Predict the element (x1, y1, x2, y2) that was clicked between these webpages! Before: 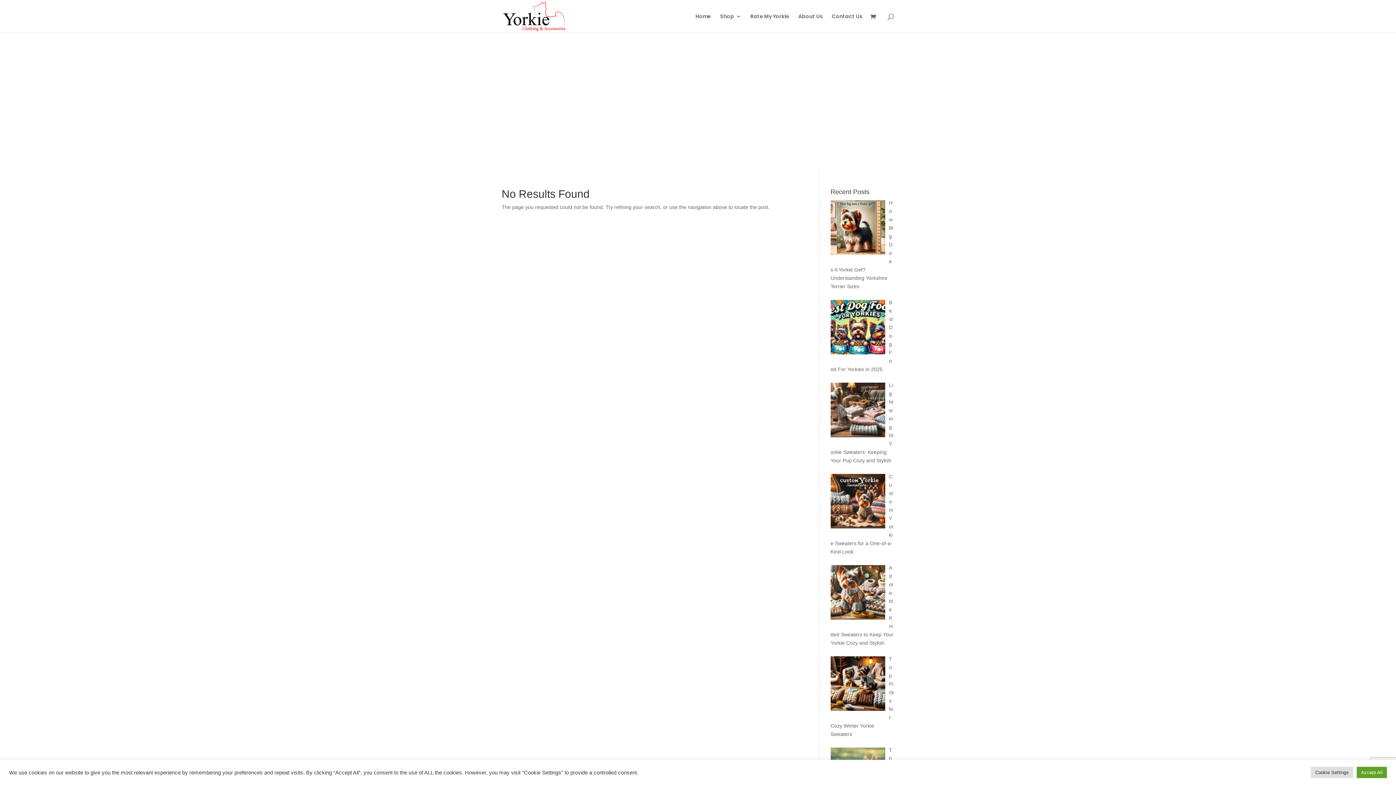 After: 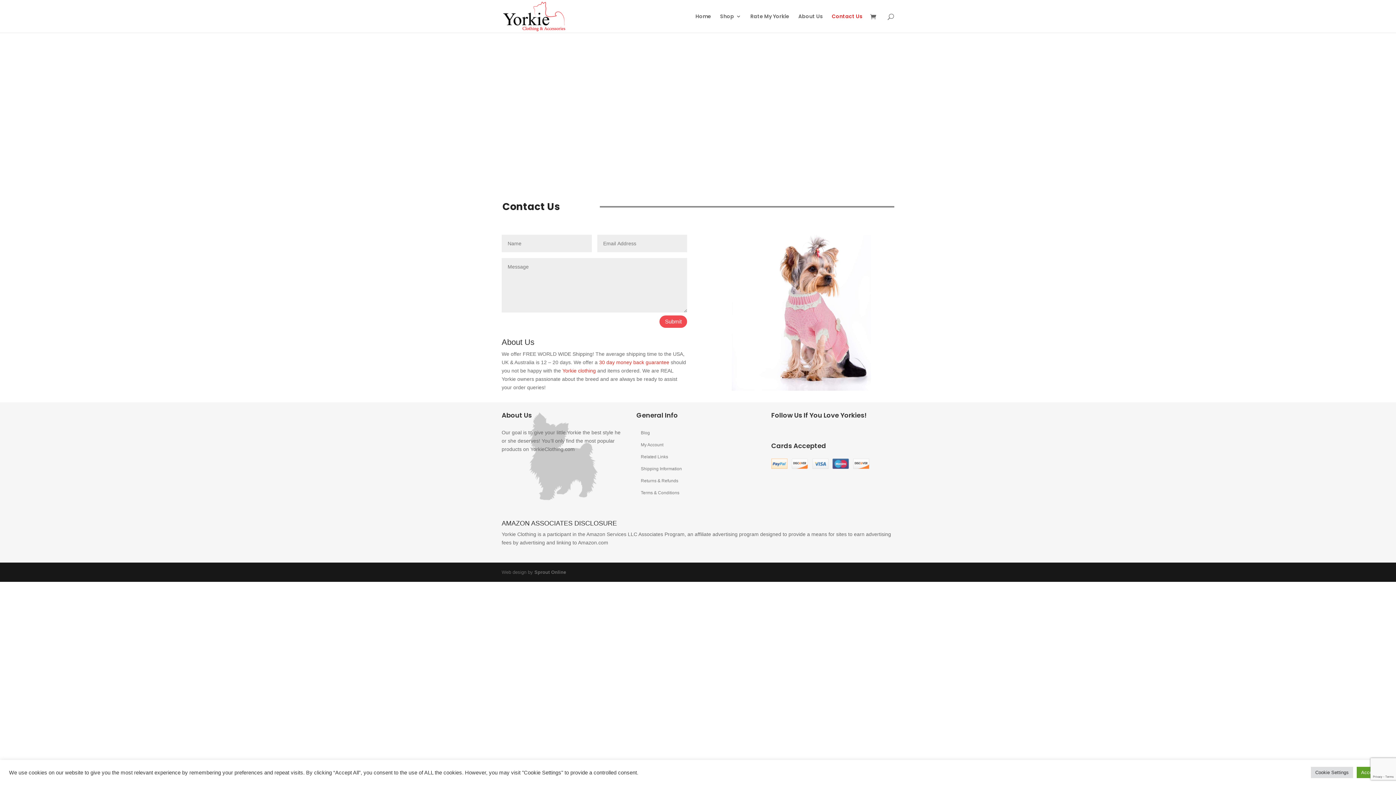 Action: bbox: (832, 13, 862, 32) label: Contact Us